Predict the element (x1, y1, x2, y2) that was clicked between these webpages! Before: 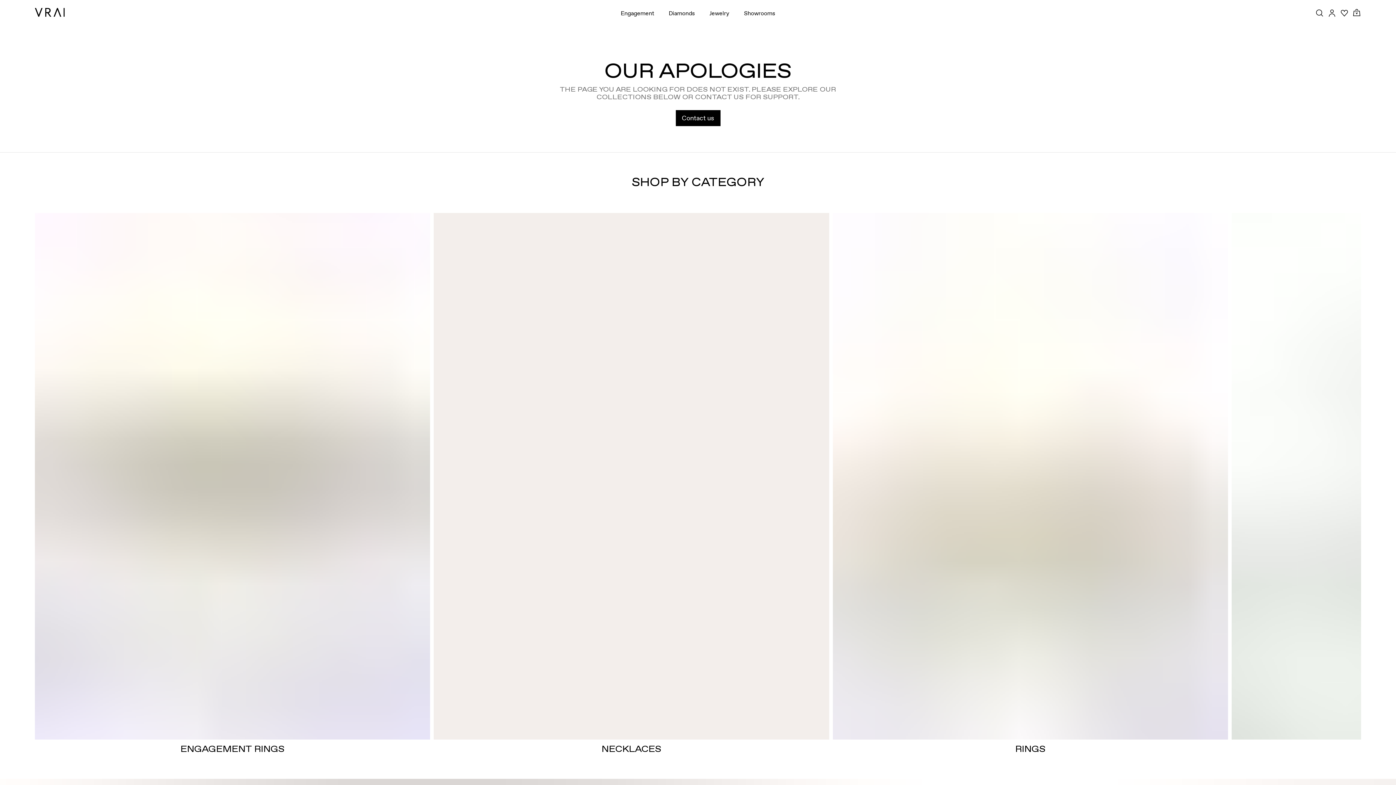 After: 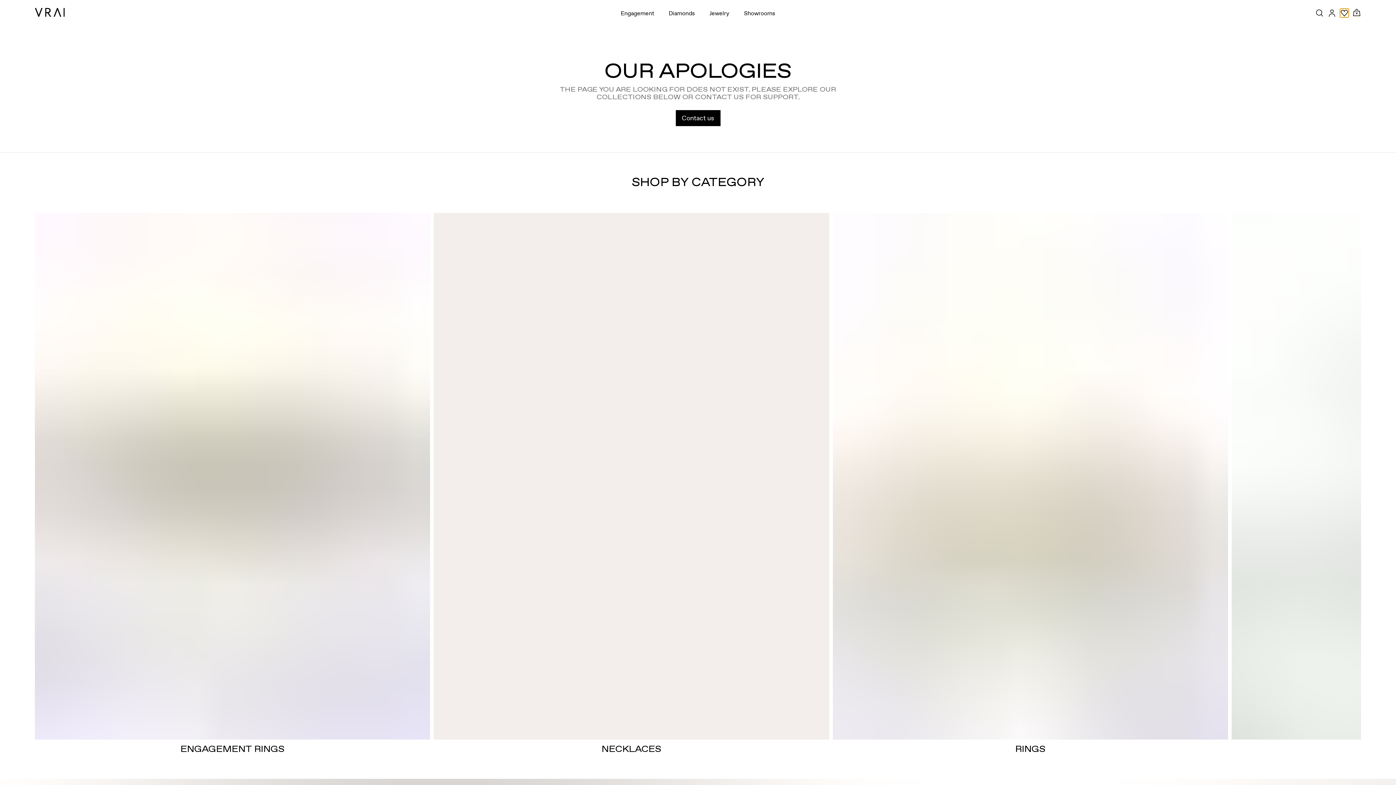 Action: label: Wishlist bbox: (1340, 8, 1349, 17)